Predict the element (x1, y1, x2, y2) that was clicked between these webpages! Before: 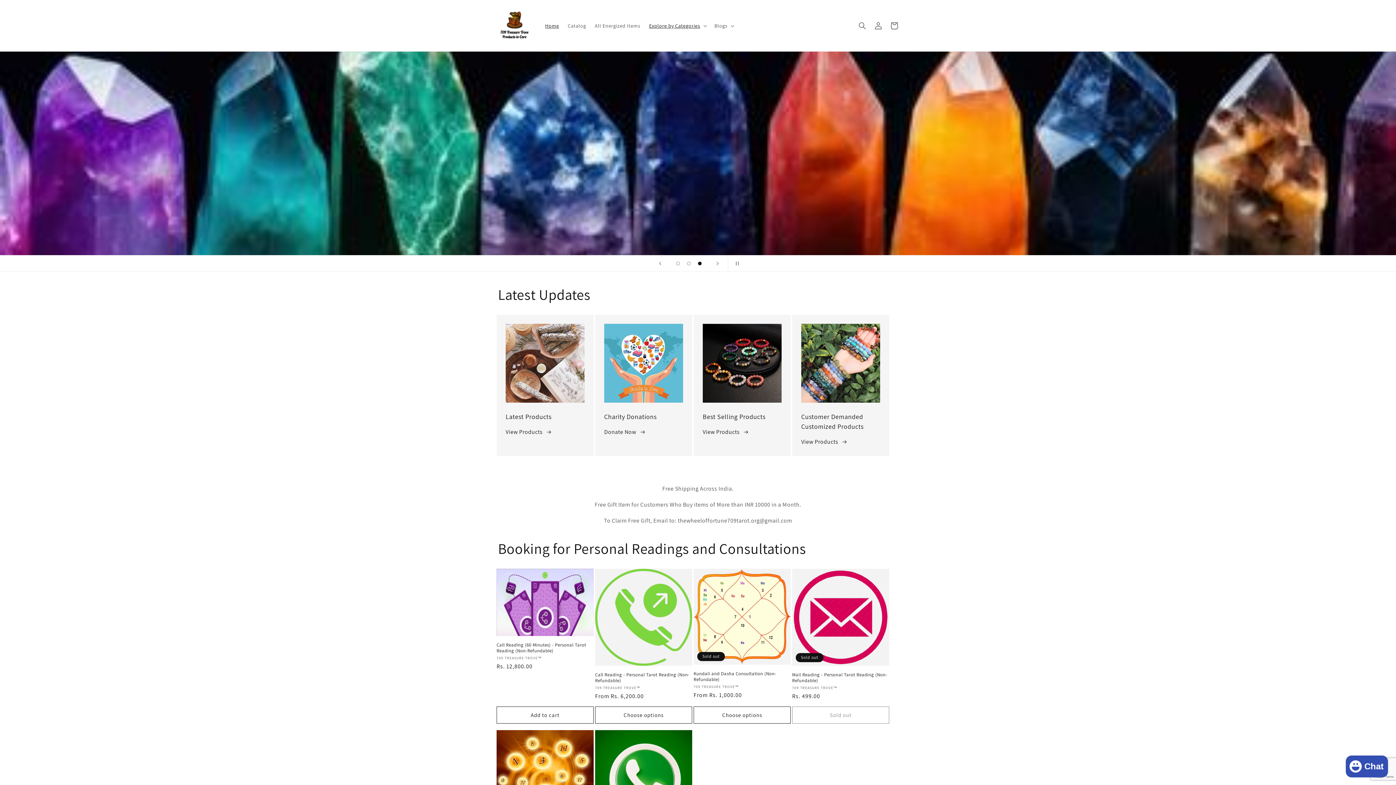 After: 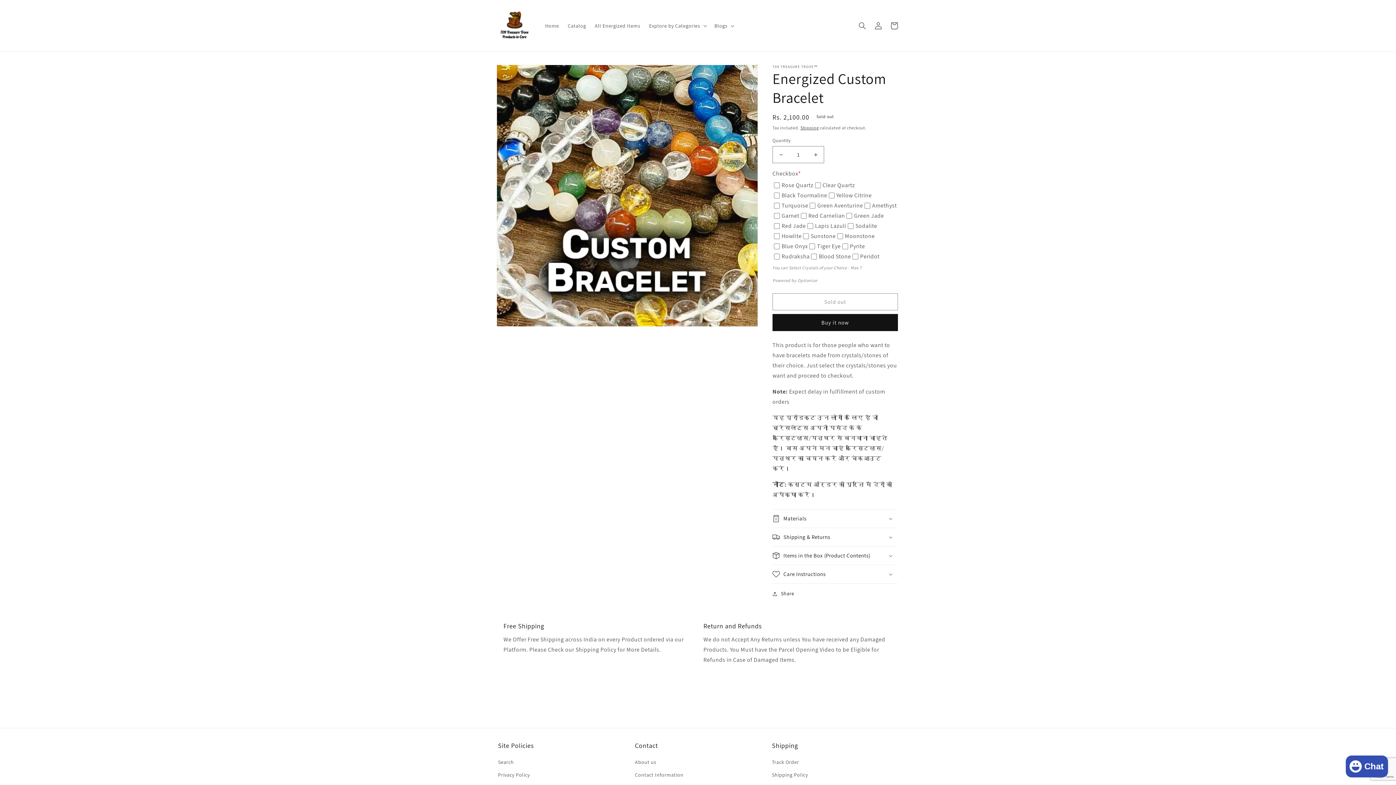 Action: label: View Products  bbox: (801, 437, 848, 447)